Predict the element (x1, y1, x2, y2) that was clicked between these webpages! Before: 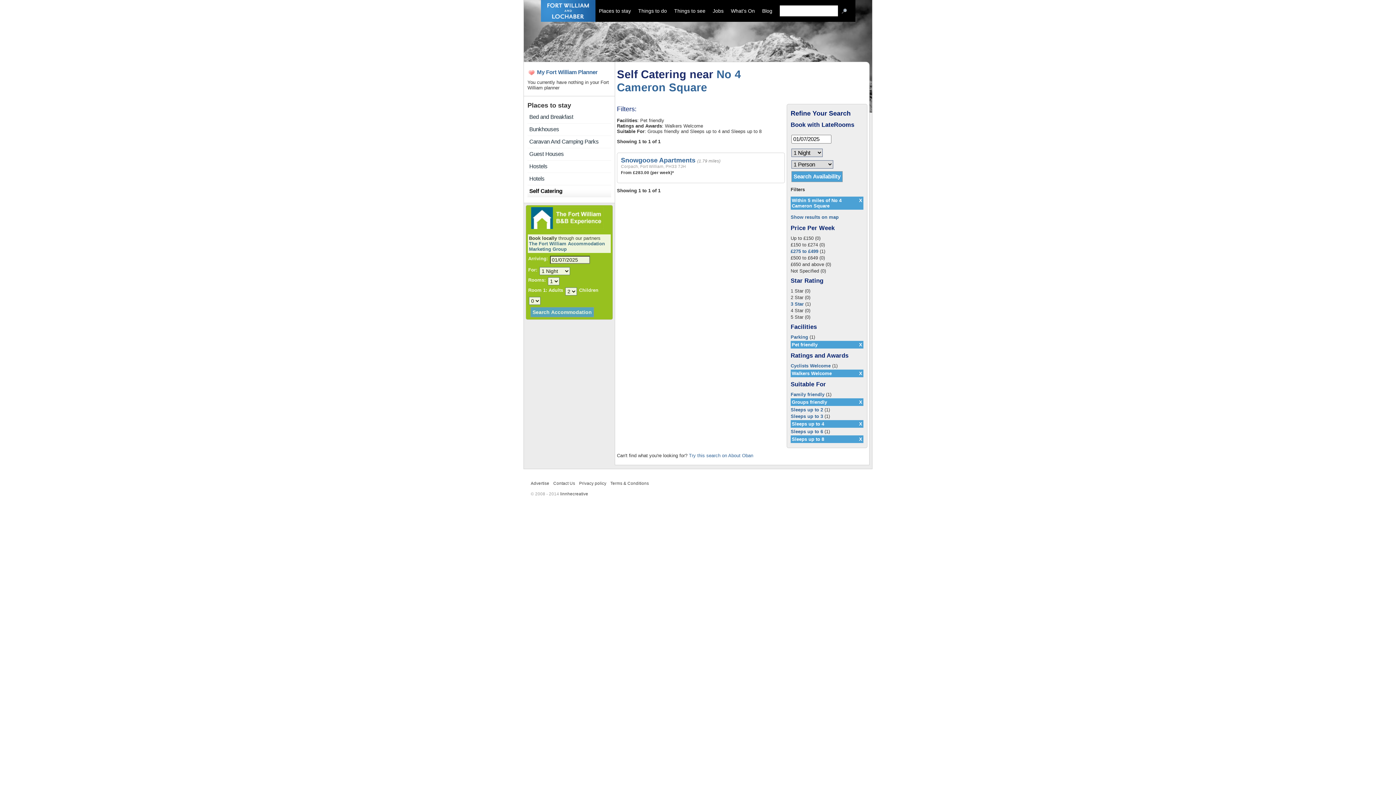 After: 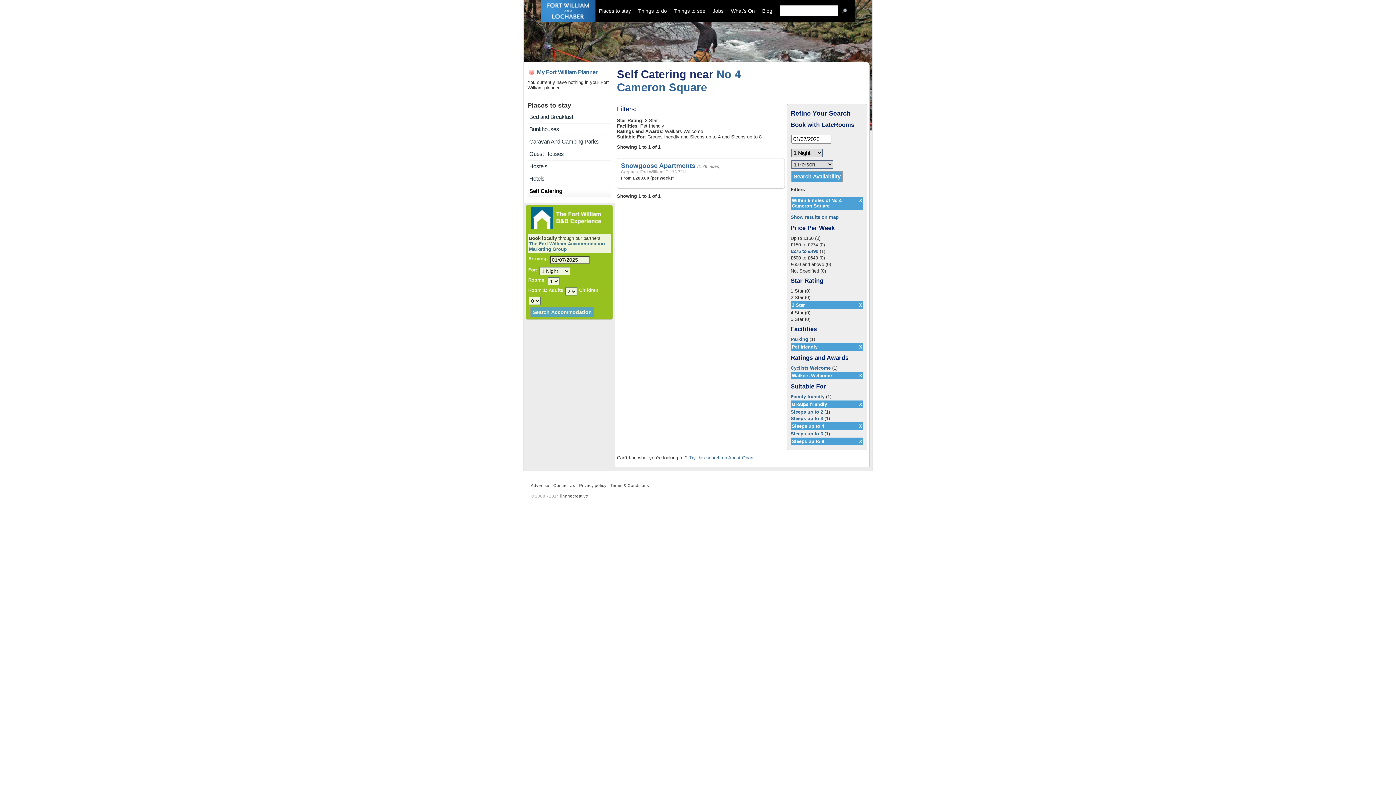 Action: label: 3 Star bbox: (790, 301, 804, 306)